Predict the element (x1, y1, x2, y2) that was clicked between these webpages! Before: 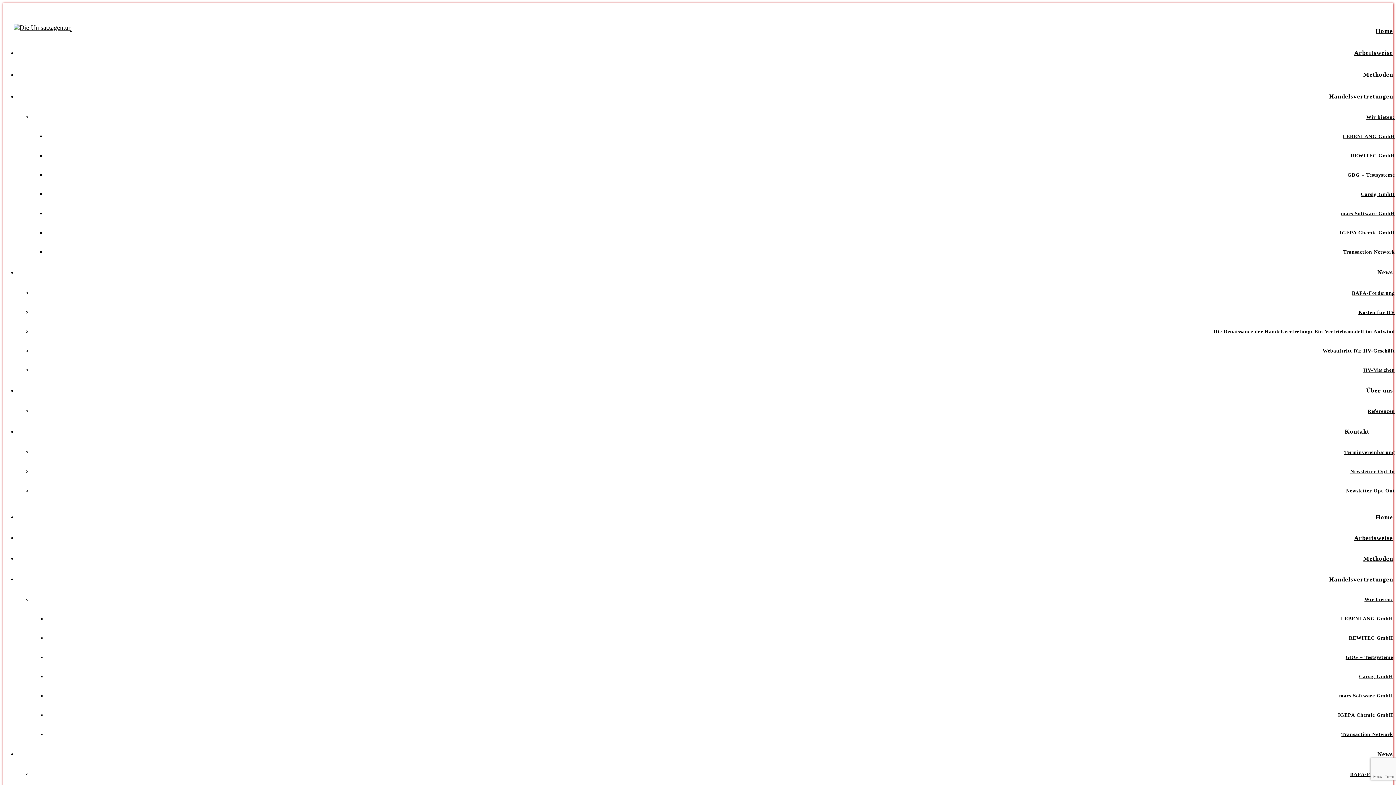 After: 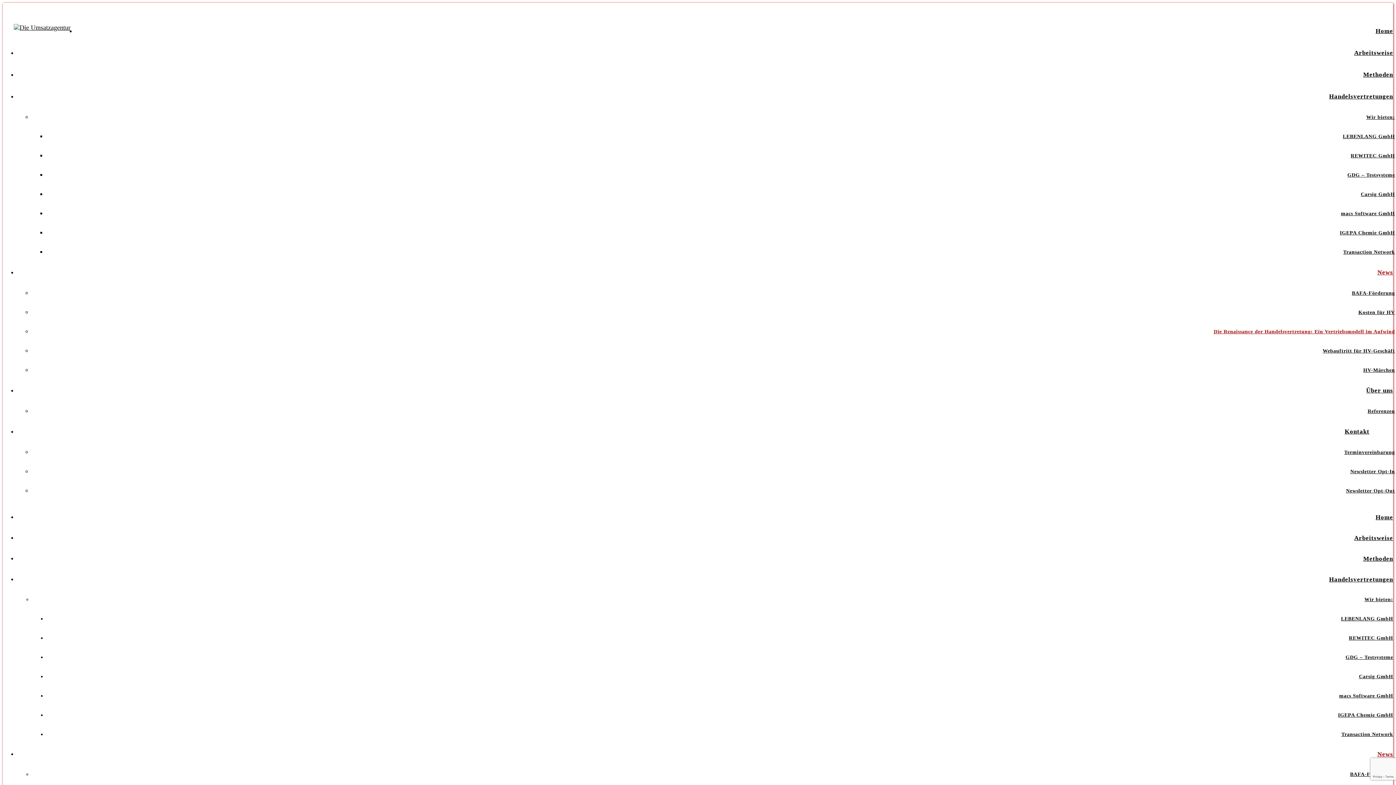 Action: bbox: (32, 322, 1397, 341) label: Die Renaissance der Handelsvertretung: Ein Vertriebsmodell im Aufwind